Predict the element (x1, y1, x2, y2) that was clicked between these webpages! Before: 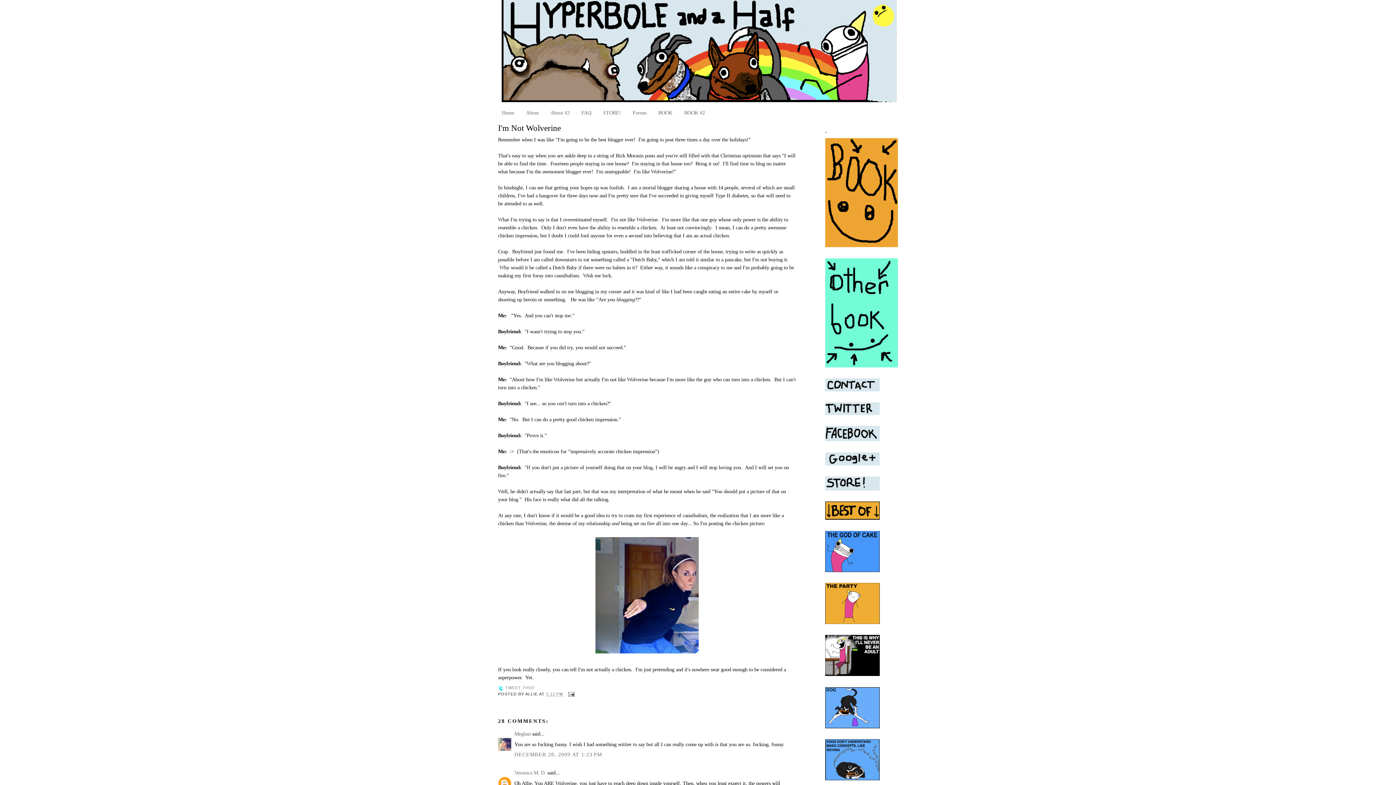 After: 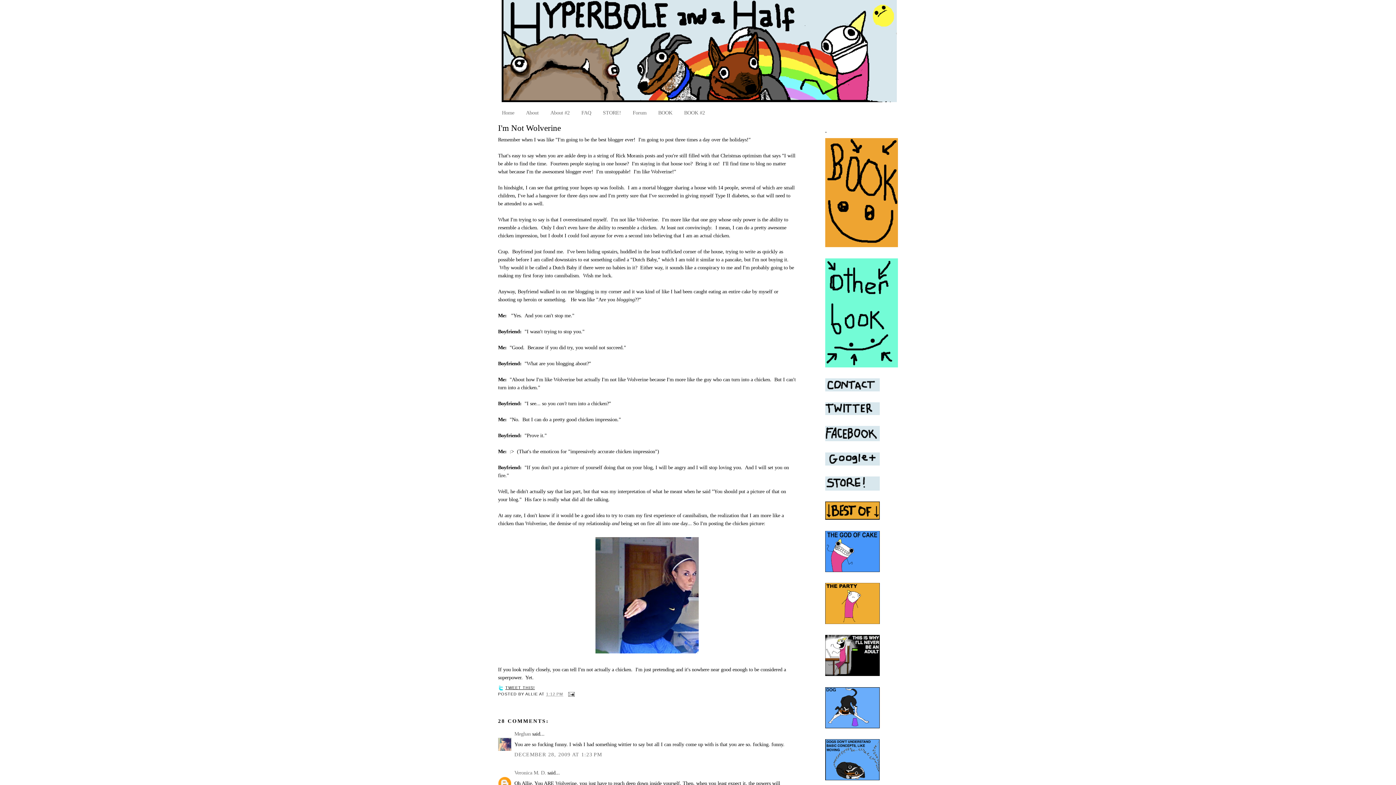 Action: label: TWEET THIS! bbox: (505, 685, 535, 690)